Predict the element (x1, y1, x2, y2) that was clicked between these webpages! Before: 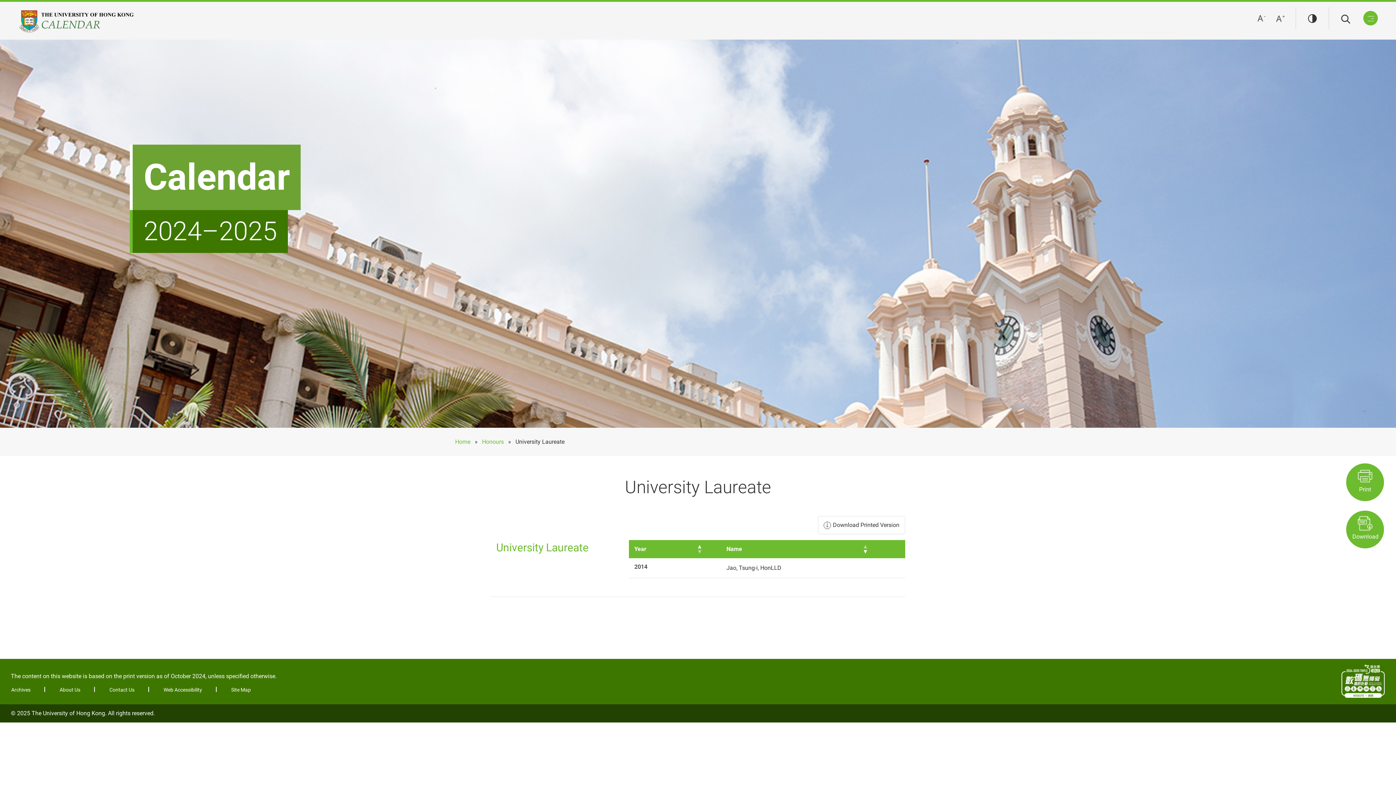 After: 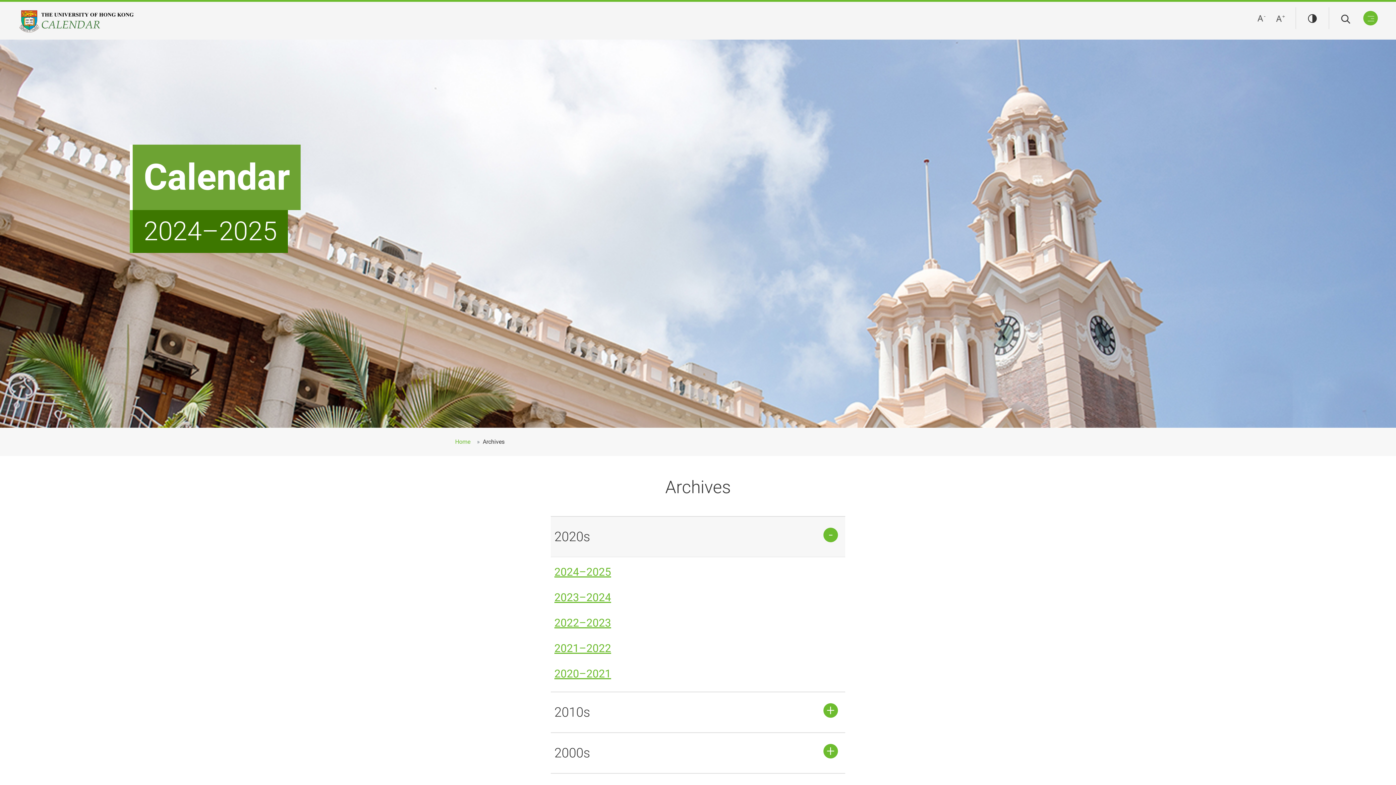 Action: label: Archives bbox: (11, 687, 30, 692)